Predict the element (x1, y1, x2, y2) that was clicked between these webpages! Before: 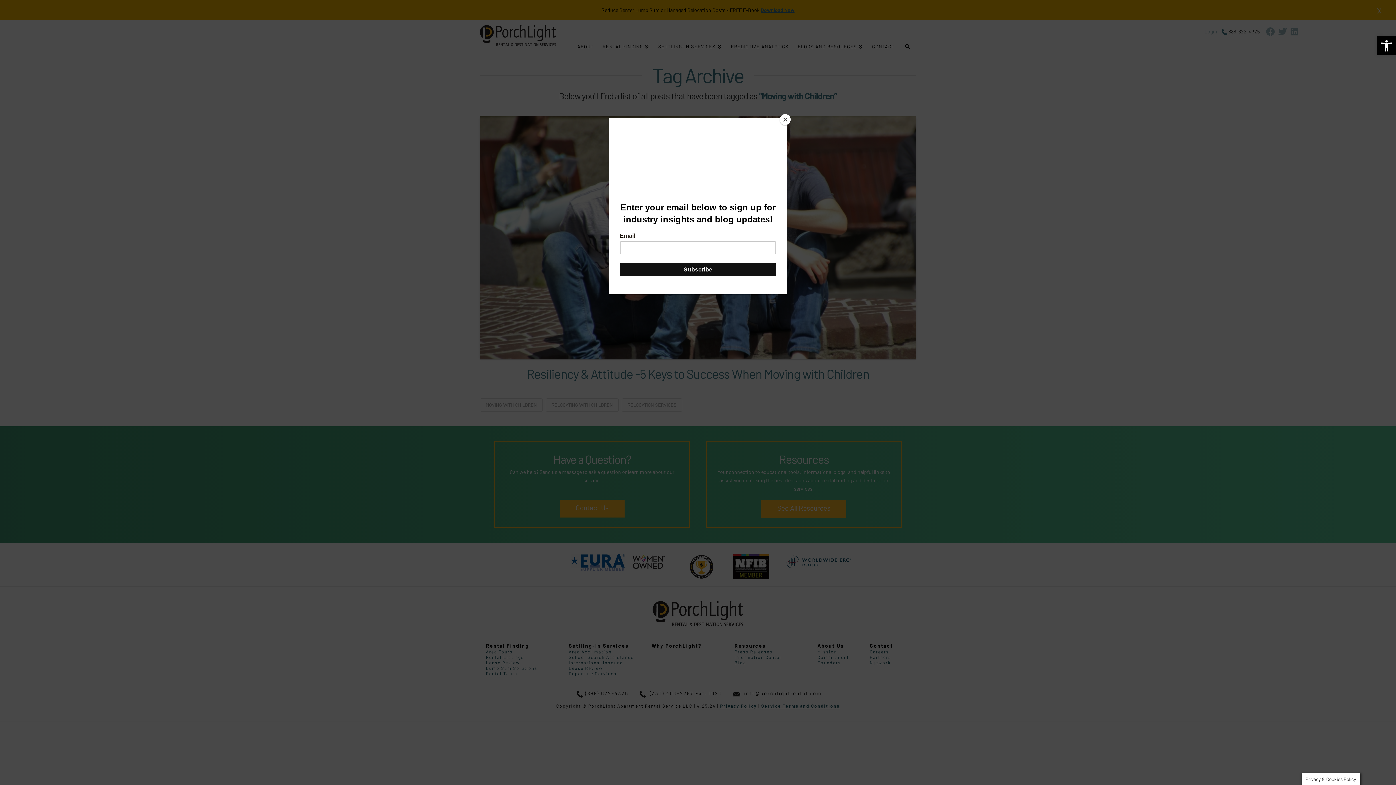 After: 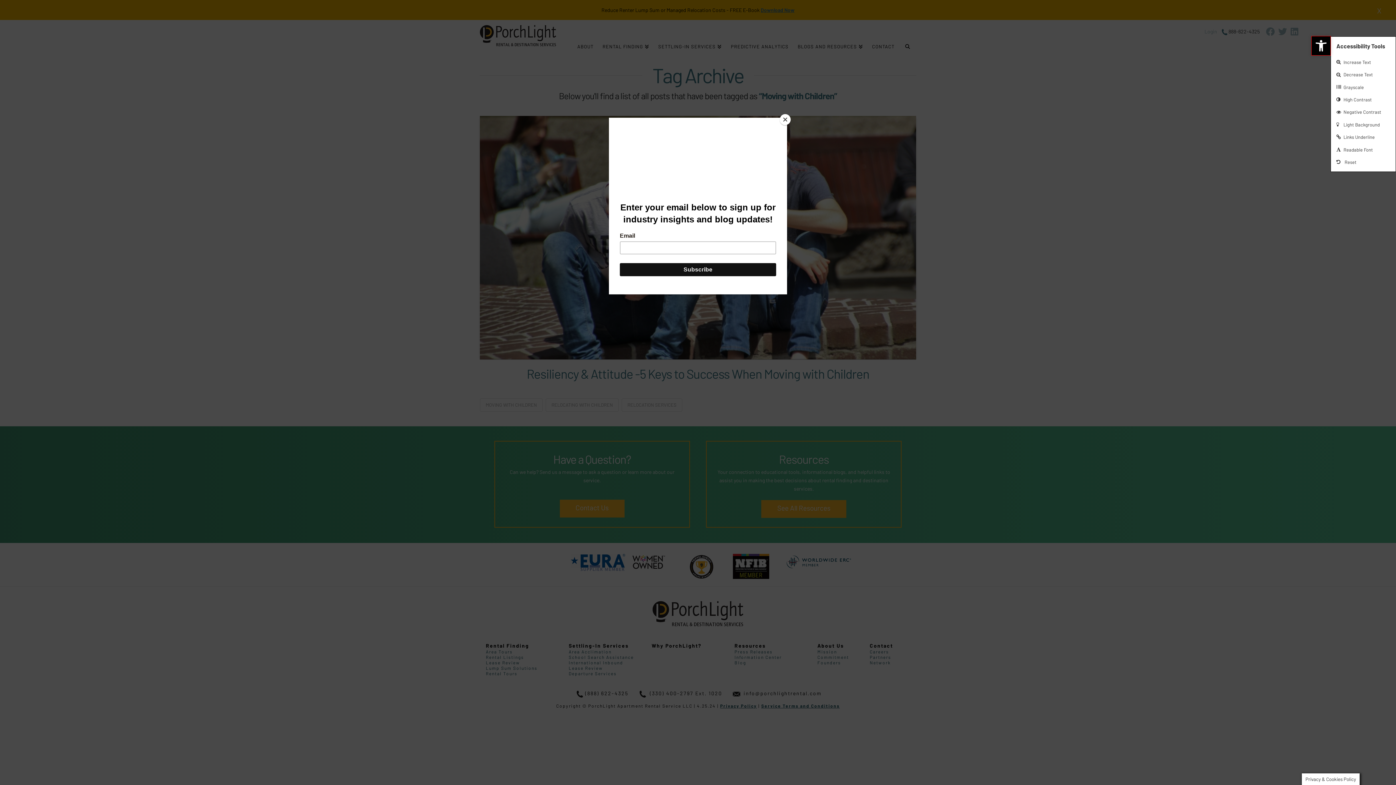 Action: bbox: (1377, 36, 1396, 55) label: Open toolbar